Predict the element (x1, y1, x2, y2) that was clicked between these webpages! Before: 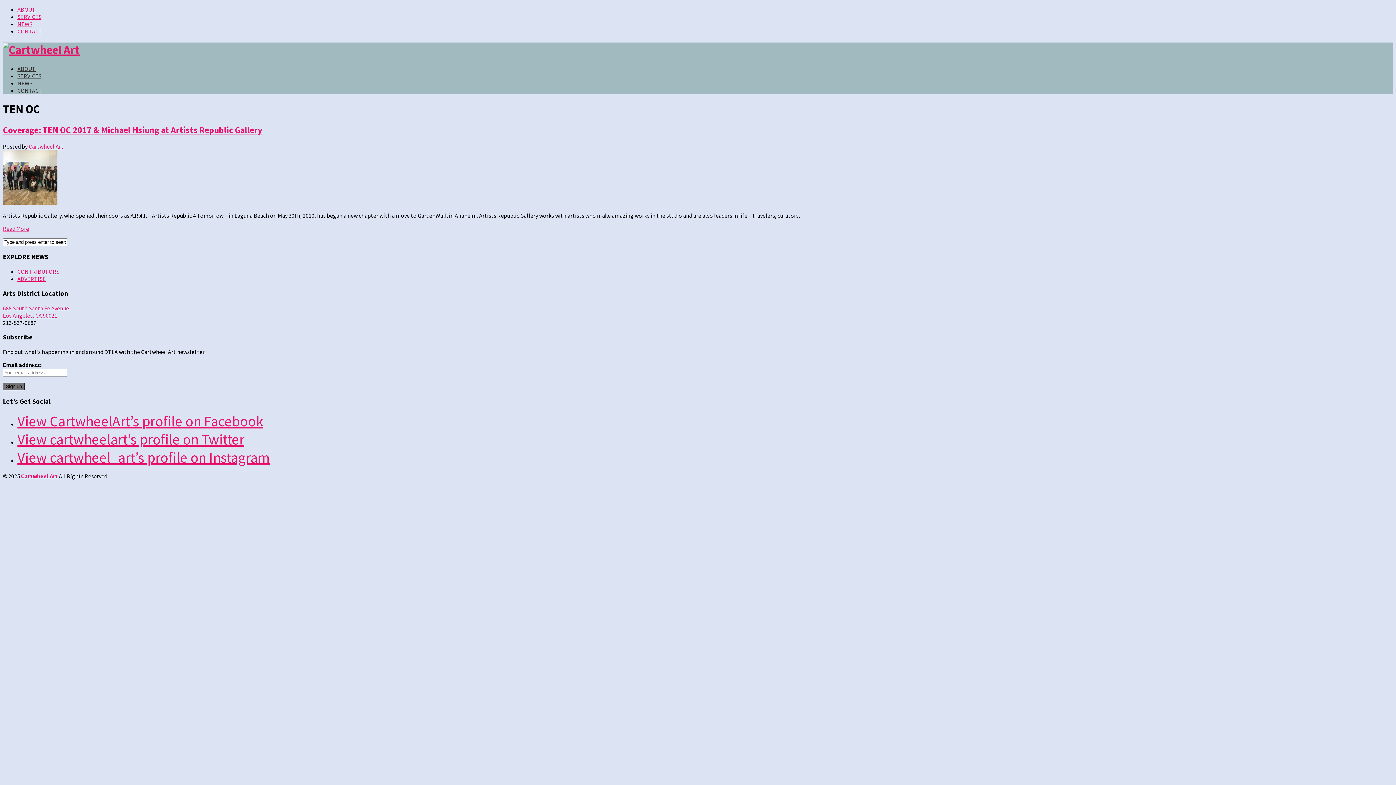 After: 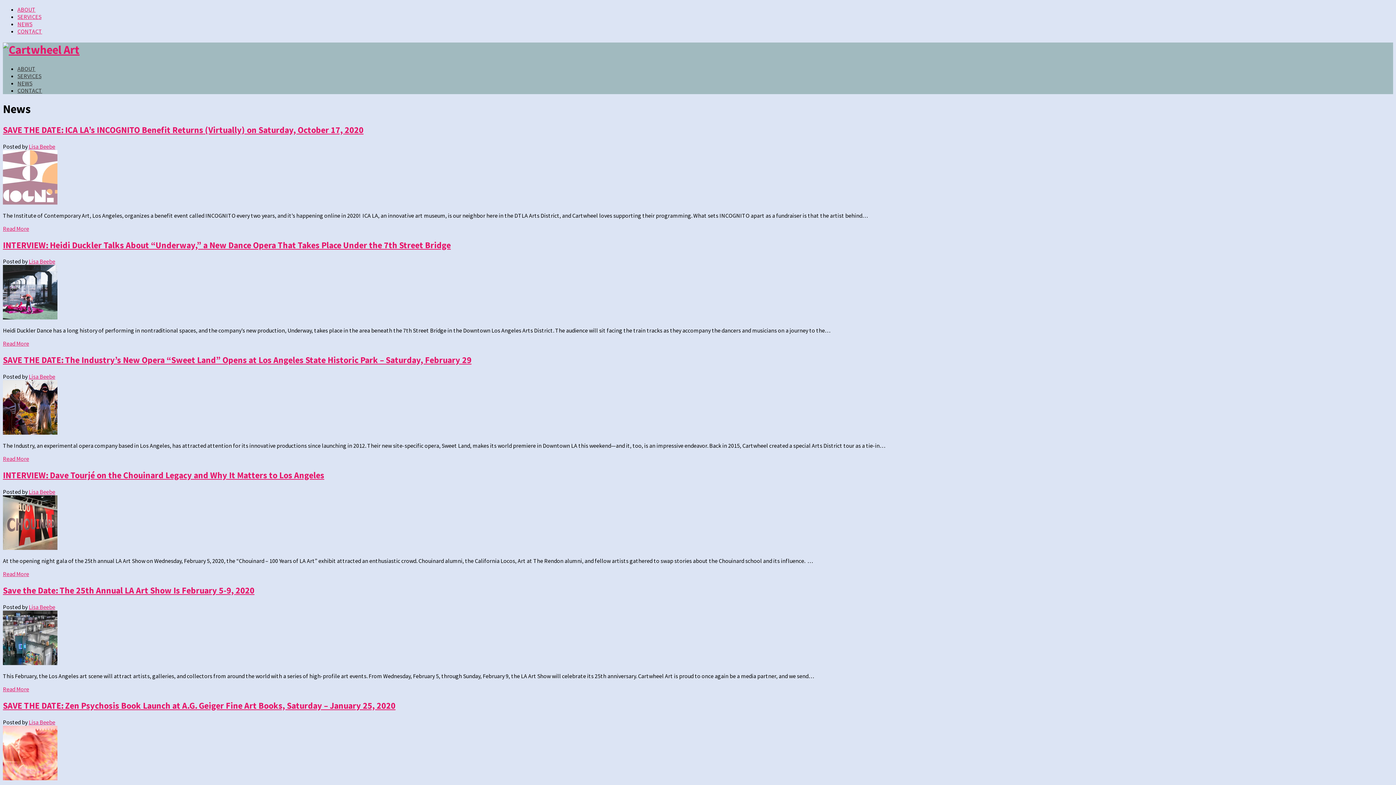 Action: bbox: (17, 79, 32, 86) label: NEWS